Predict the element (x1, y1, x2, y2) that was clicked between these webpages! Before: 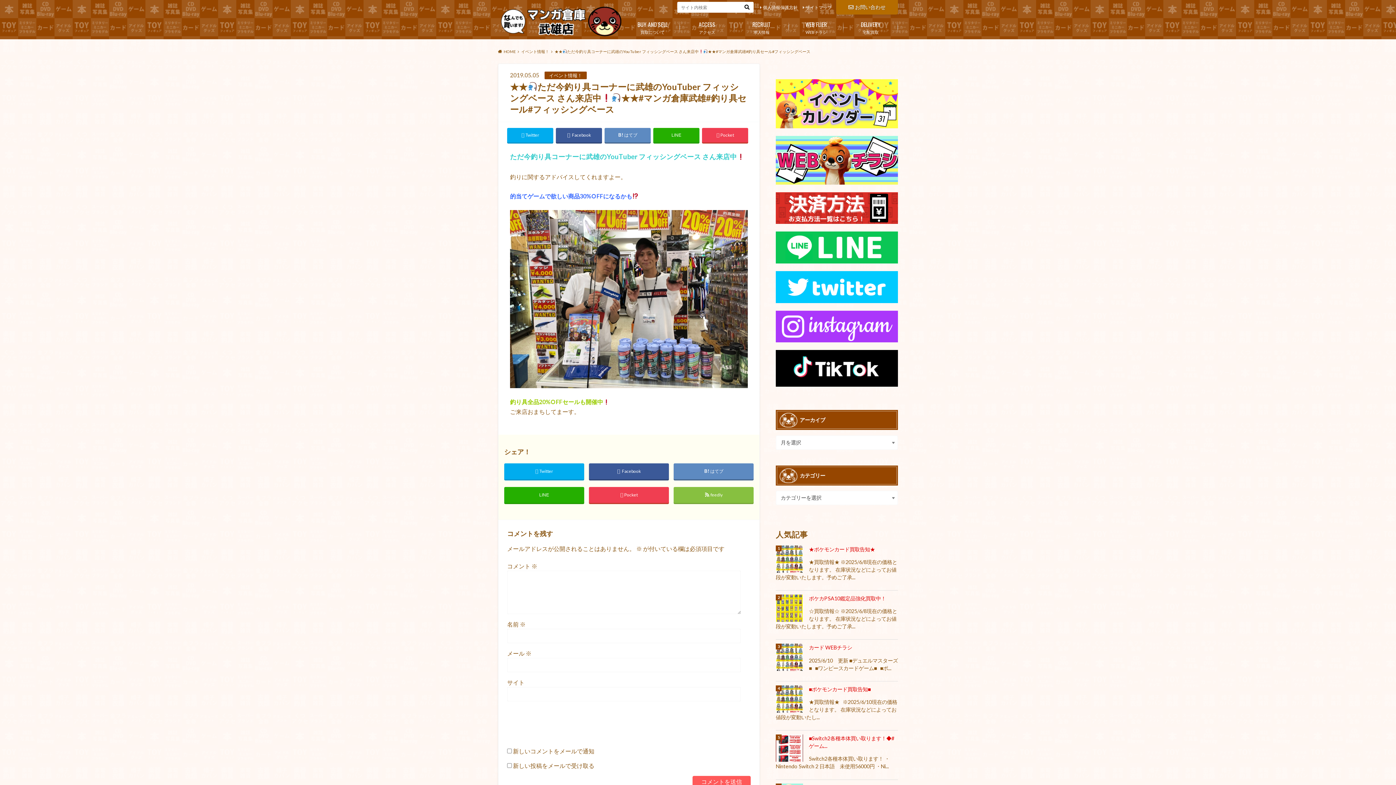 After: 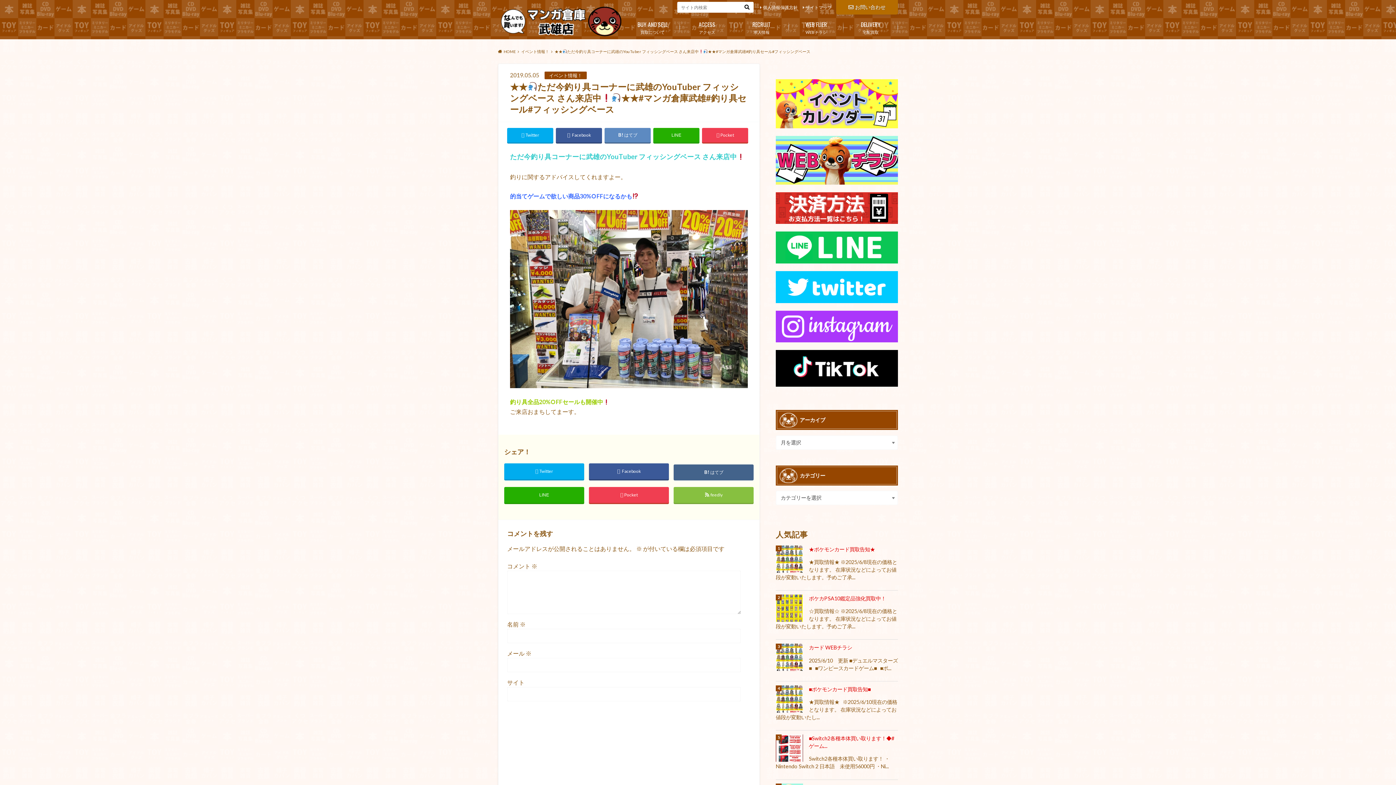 Action: bbox: (673, 463, 753, 479) label: はてブ